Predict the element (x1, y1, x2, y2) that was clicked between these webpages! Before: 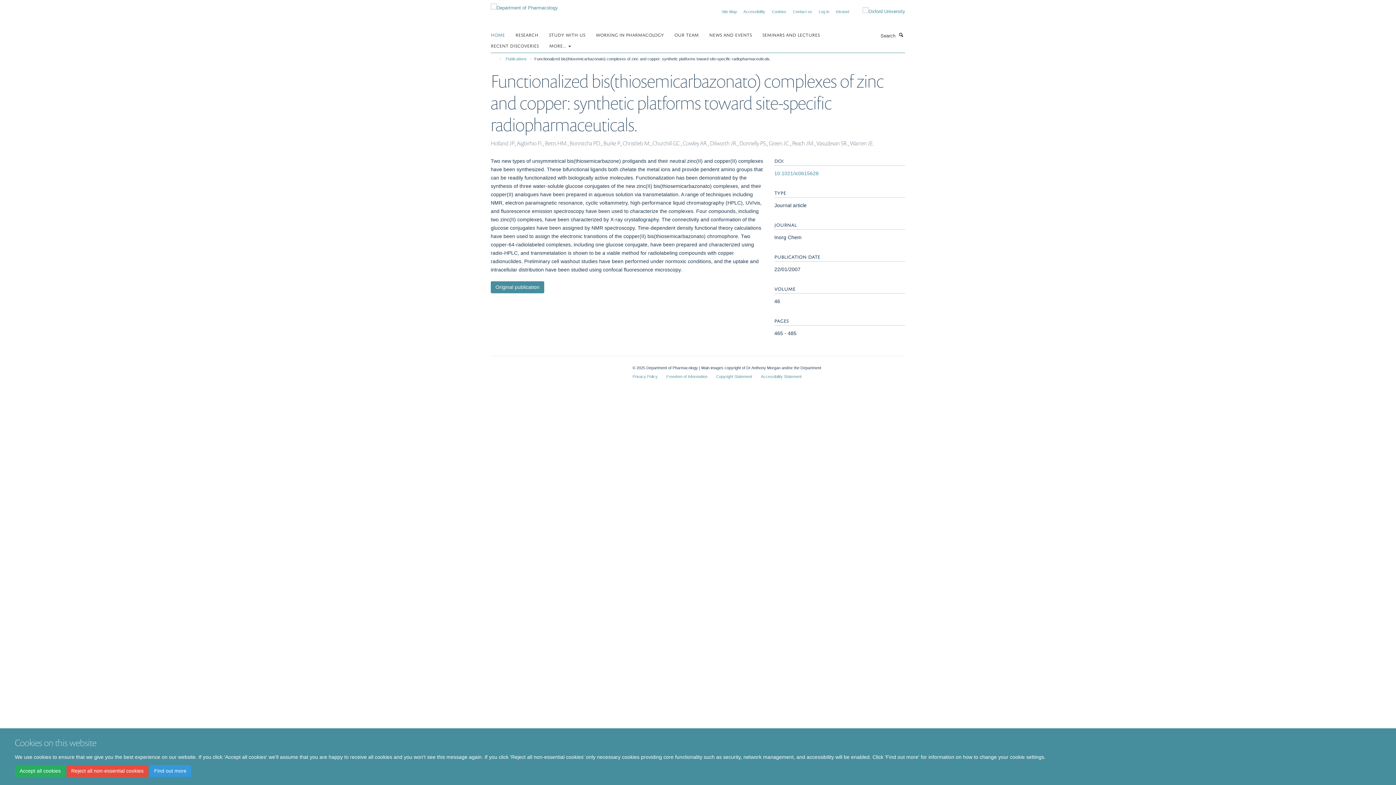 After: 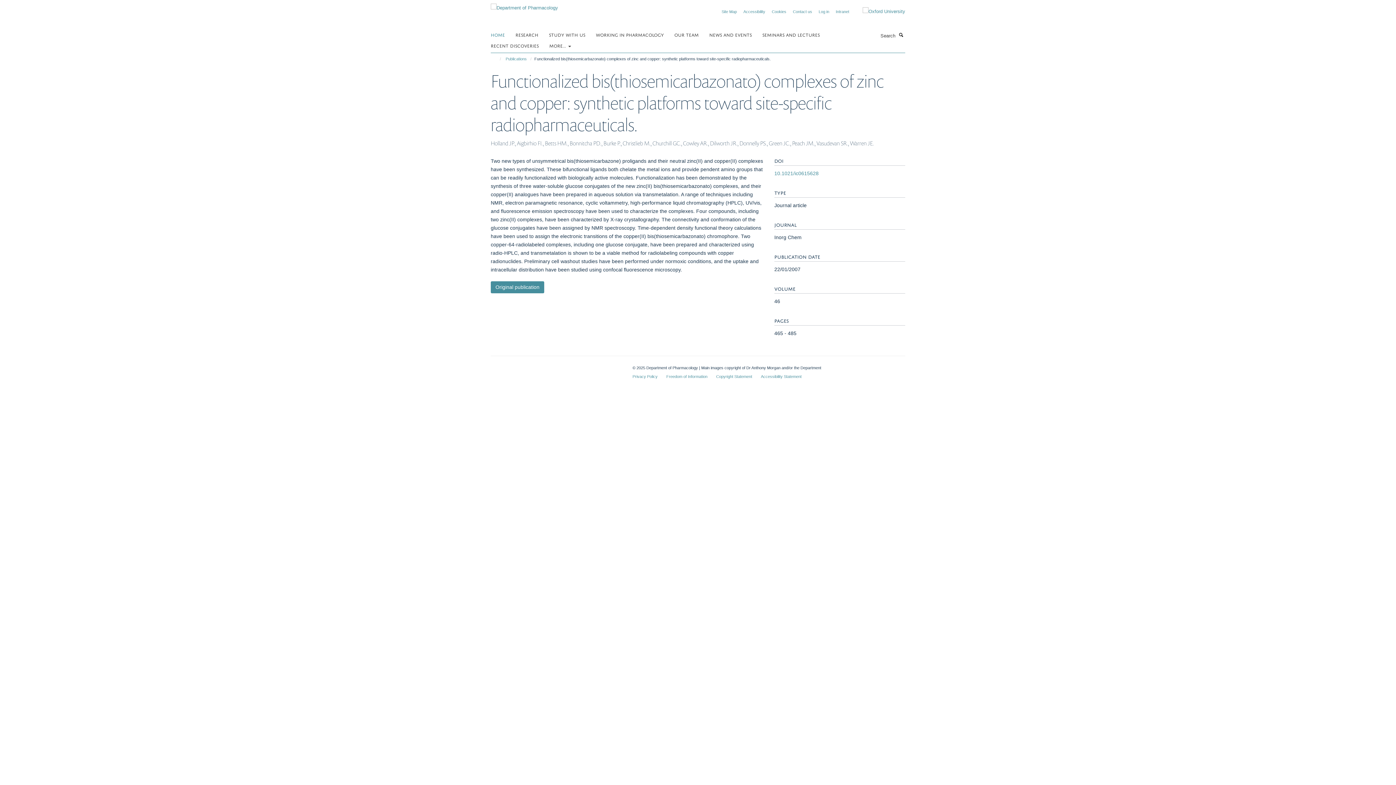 Action: label: Accept all cookies bbox: (14, 765, 65, 777)